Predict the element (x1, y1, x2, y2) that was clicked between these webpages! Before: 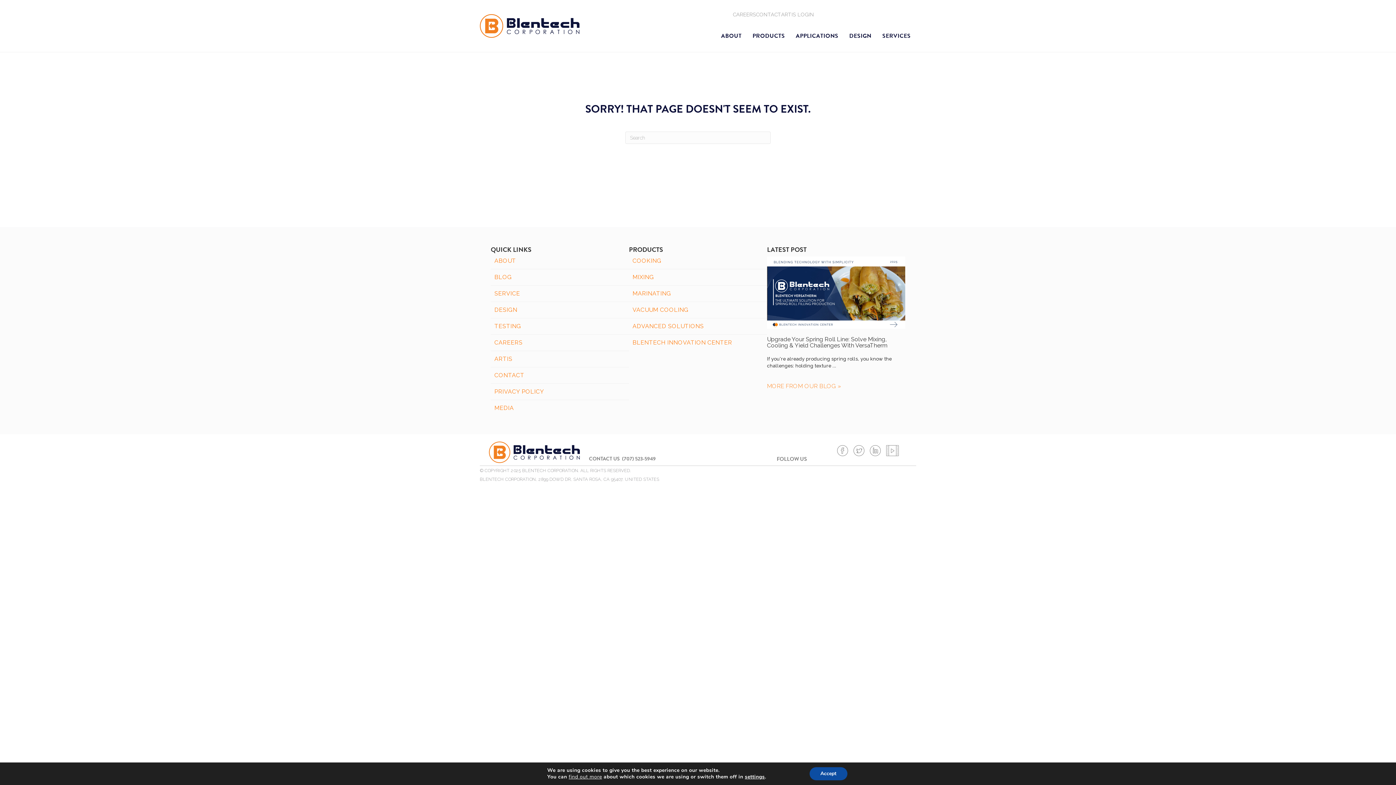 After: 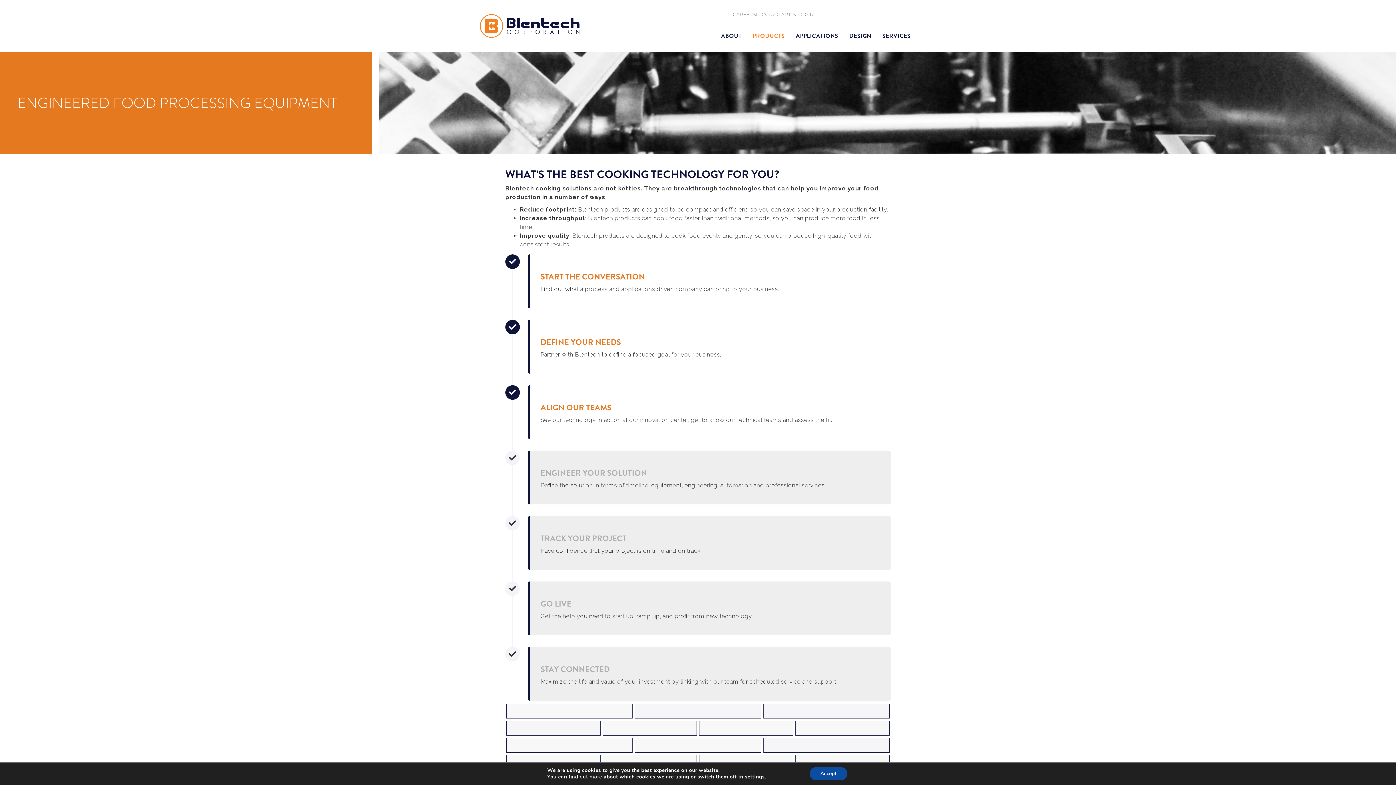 Action: bbox: (747, 26, 790, 45) label: PRODUCTS